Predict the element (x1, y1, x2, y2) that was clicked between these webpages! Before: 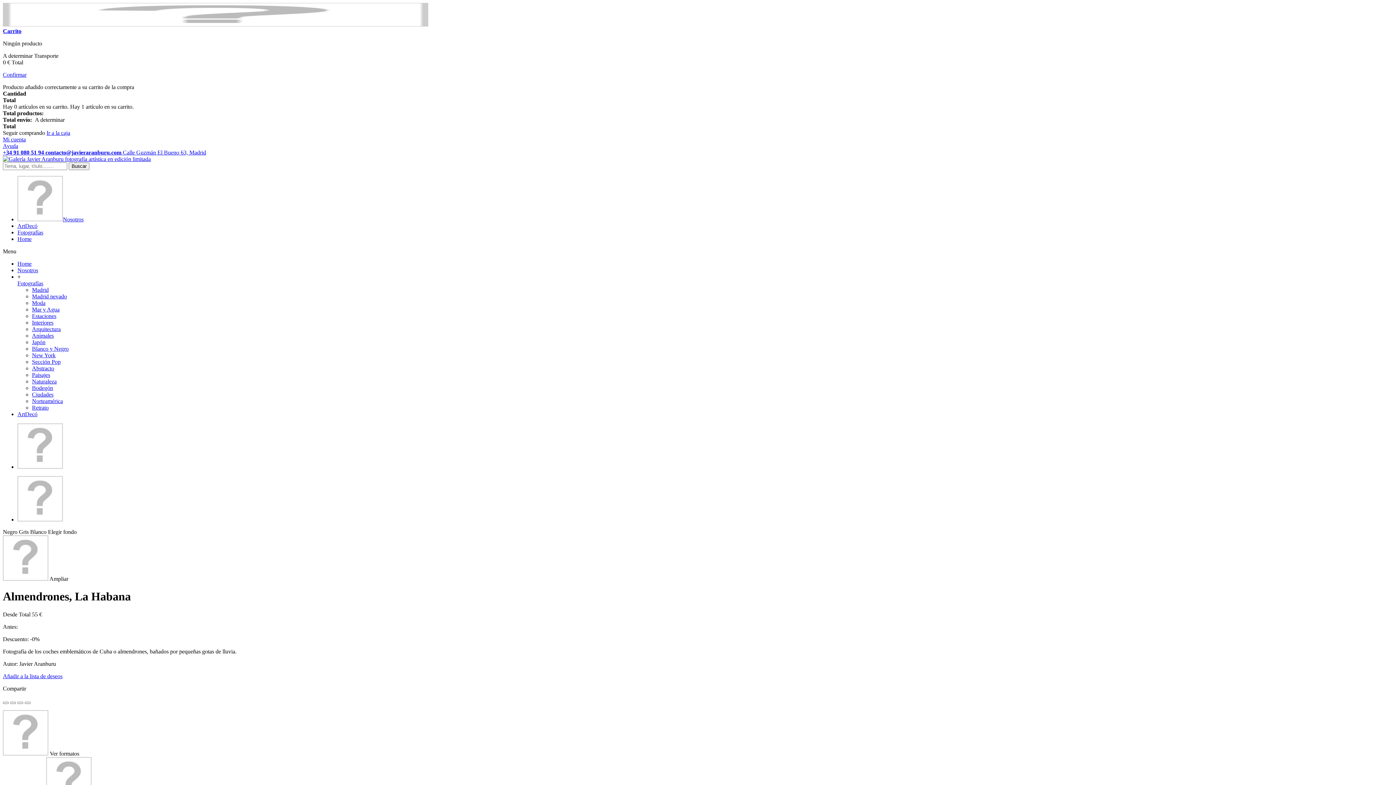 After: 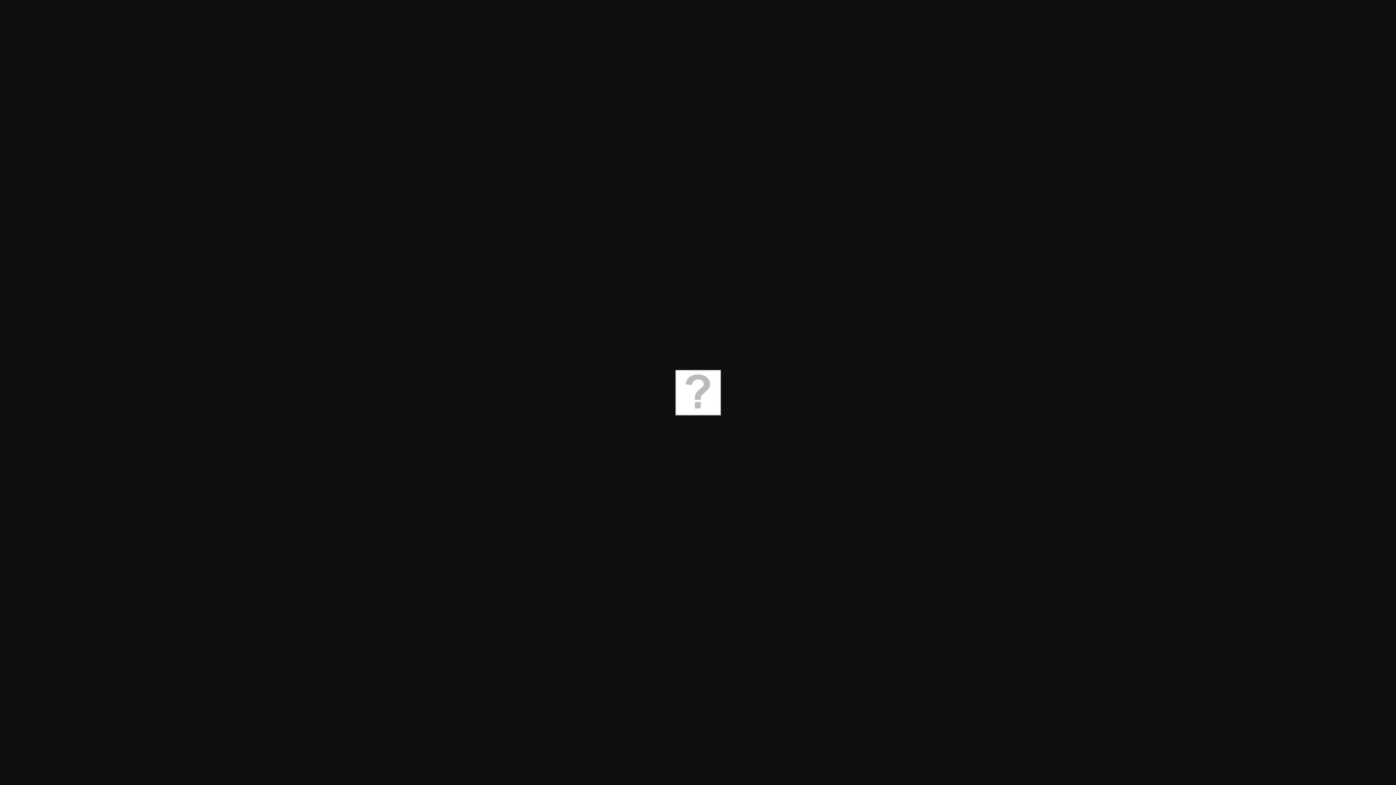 Action: bbox: (17, 464, 62, 470)